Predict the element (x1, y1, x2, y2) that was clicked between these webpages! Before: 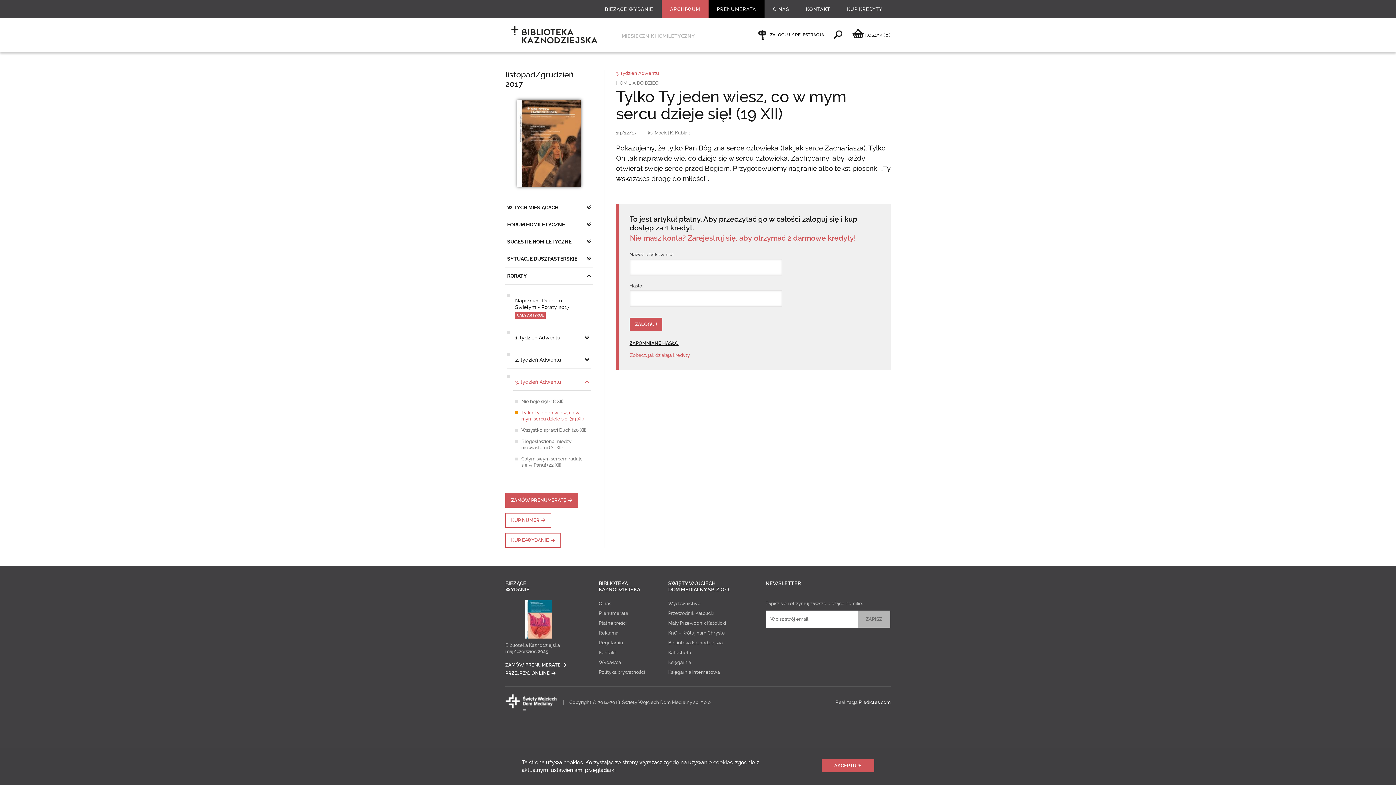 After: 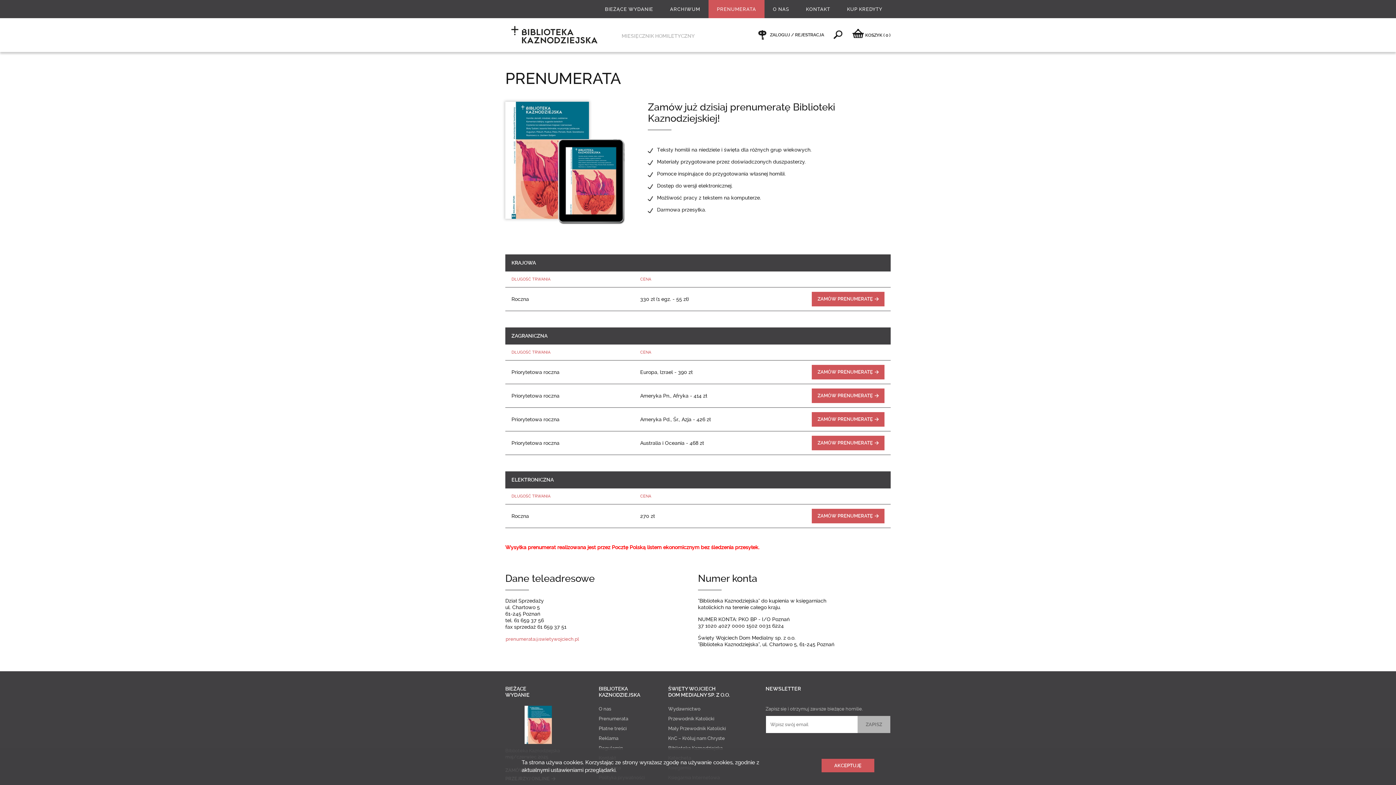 Action: label: ZAMÓW PRENUMERATĘ bbox: (505, 493, 578, 508)